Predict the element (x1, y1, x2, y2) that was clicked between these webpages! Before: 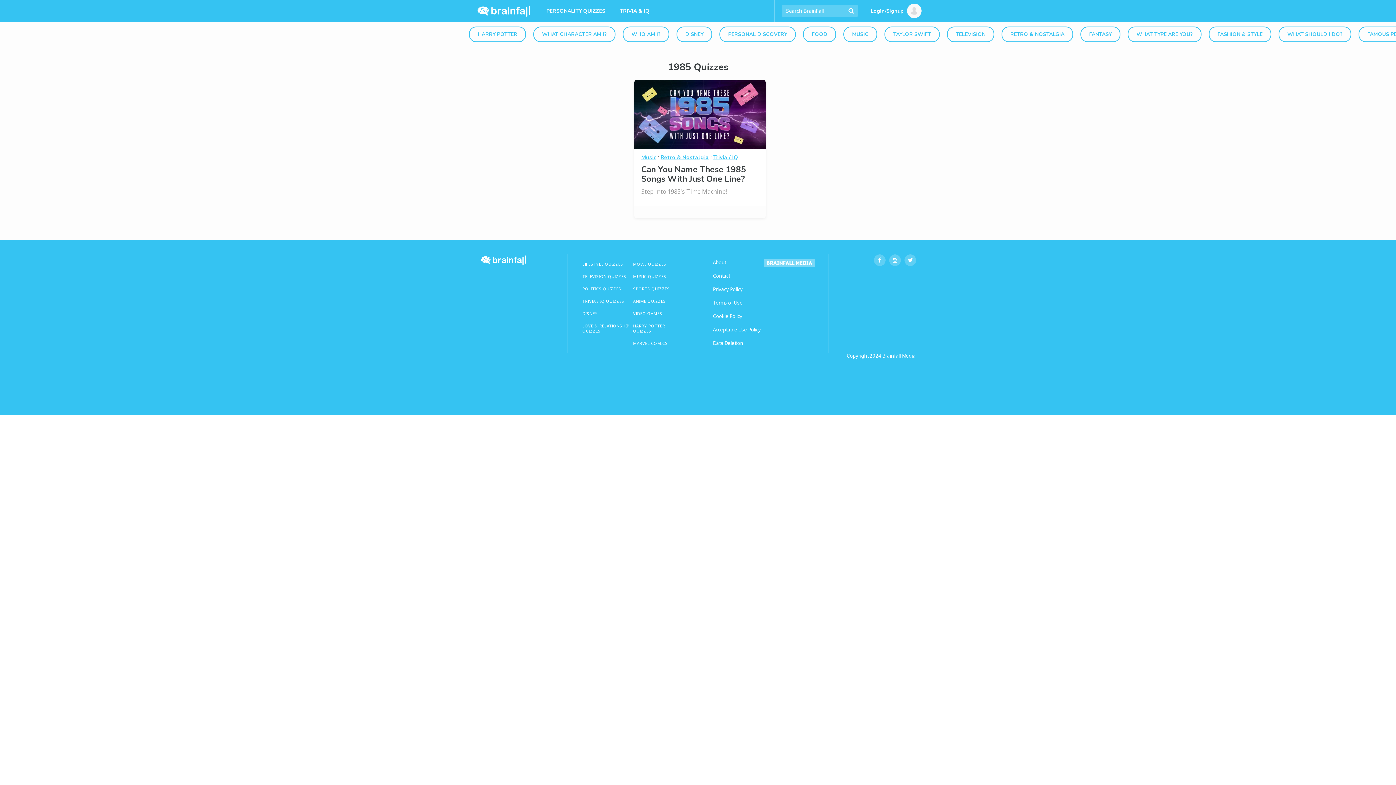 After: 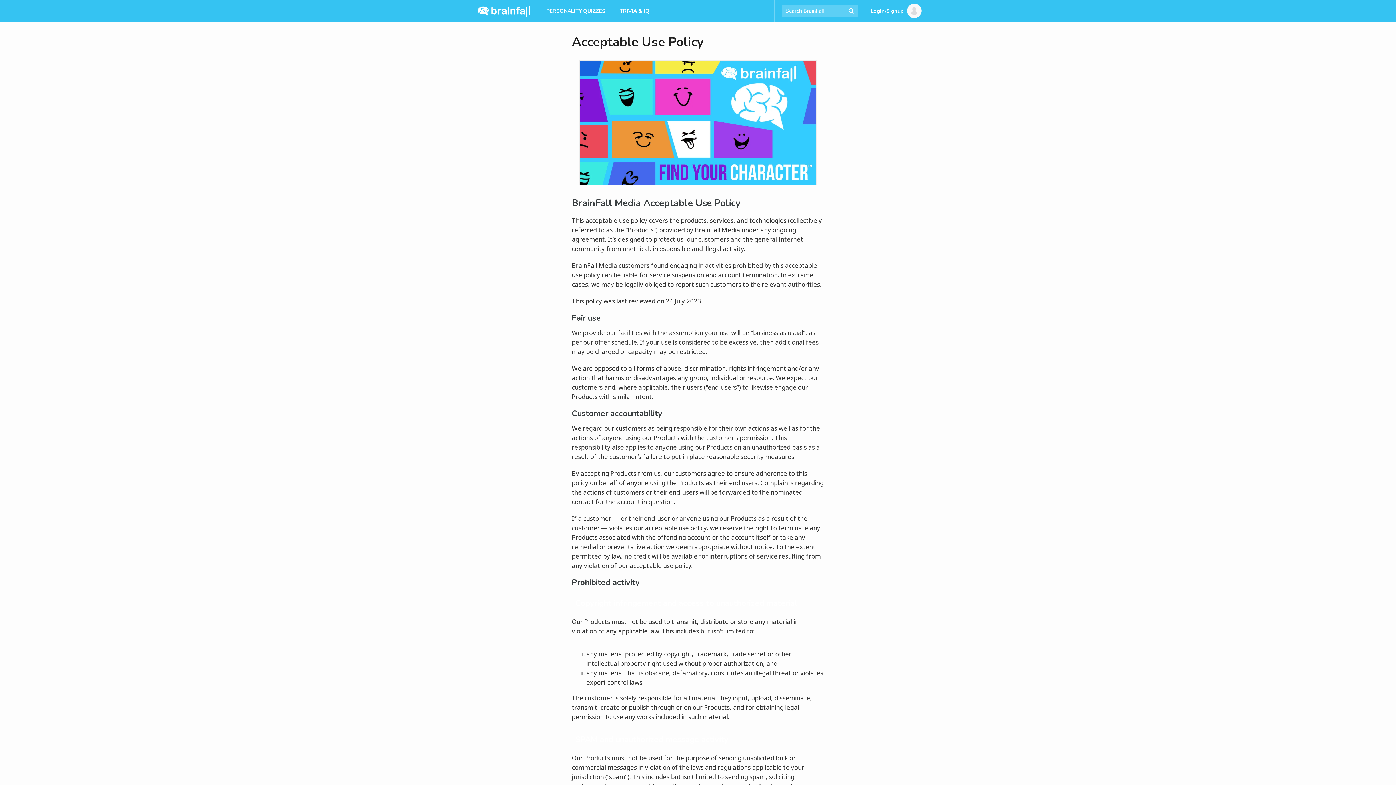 Action: label: Acceptable Use Policy bbox: (713, 326, 761, 333)